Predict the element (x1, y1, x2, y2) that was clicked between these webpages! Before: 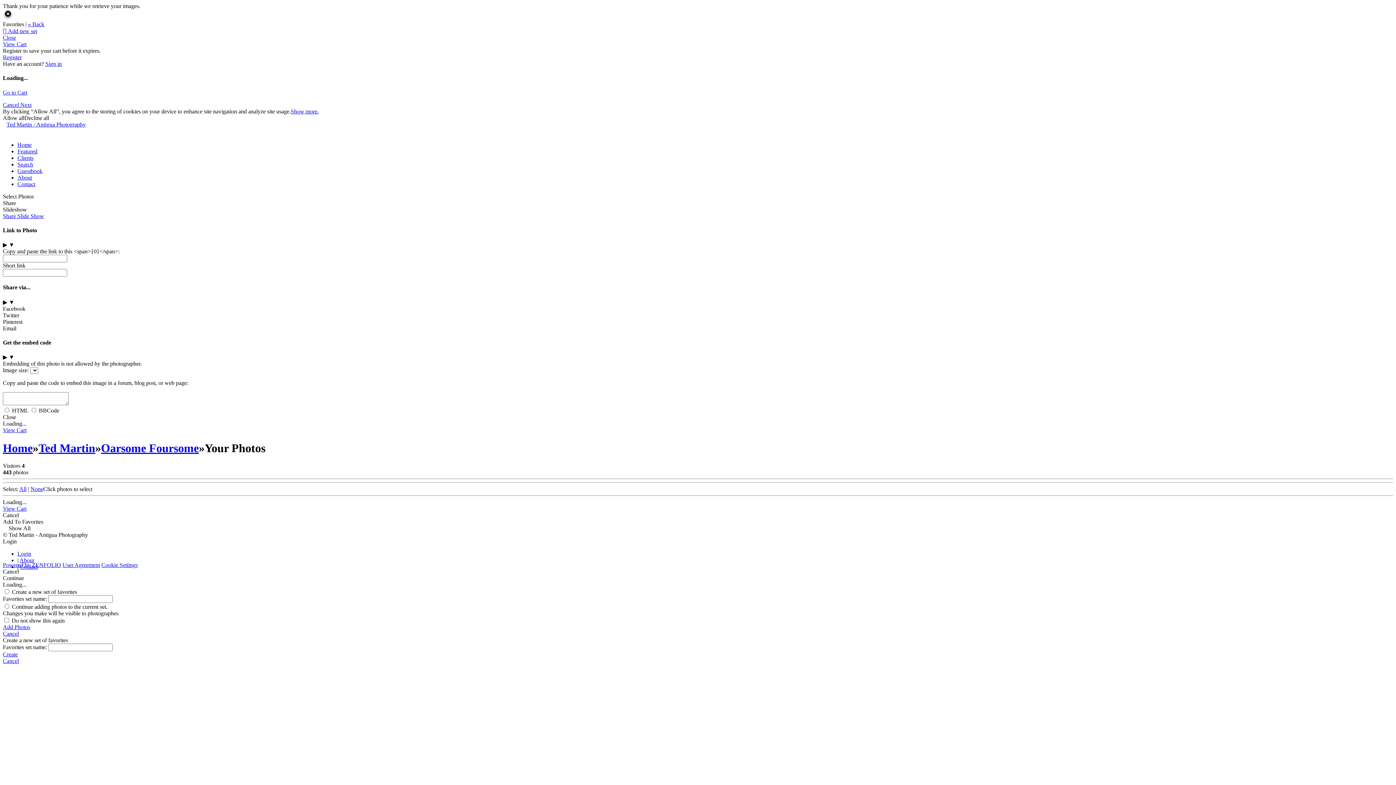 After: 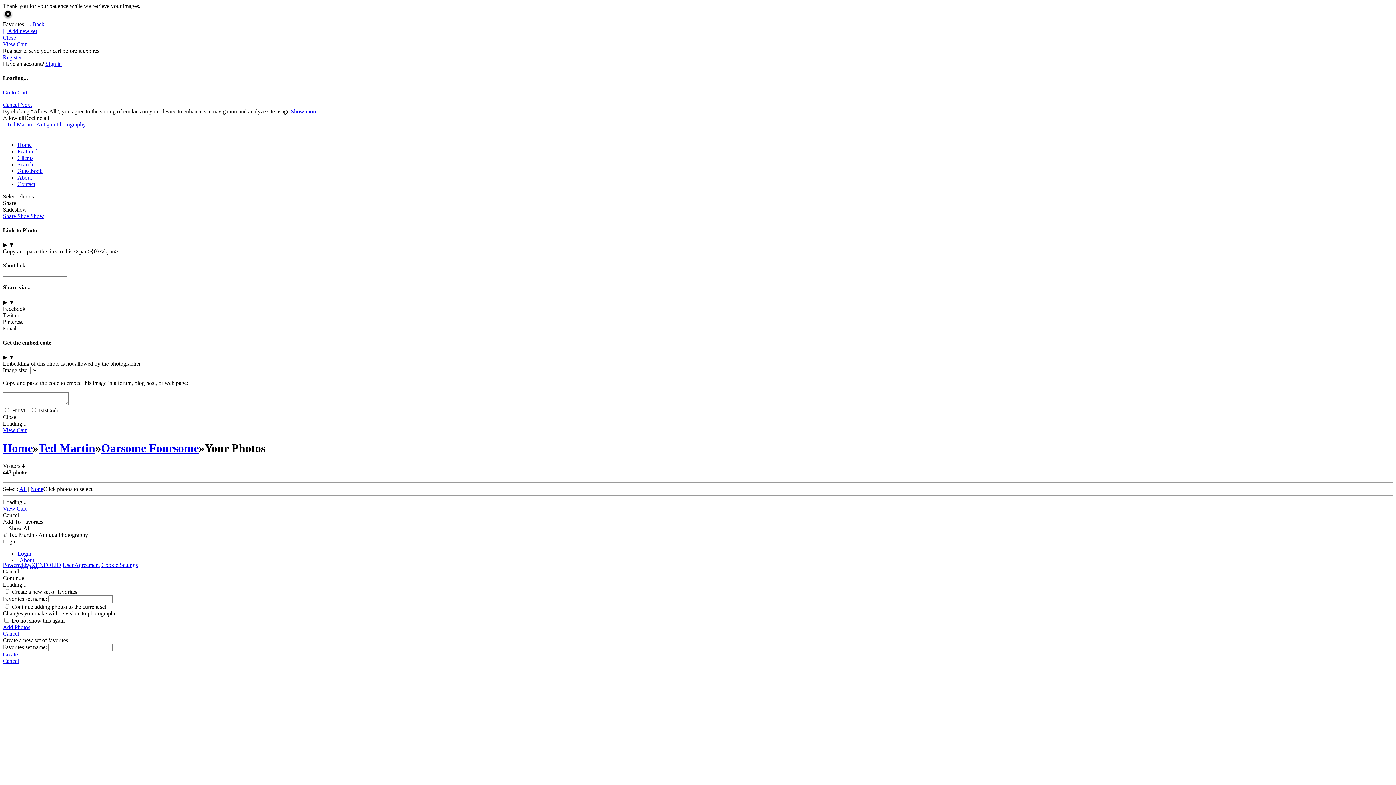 Action: bbox: (28, 21, 44, 27) label: « Back